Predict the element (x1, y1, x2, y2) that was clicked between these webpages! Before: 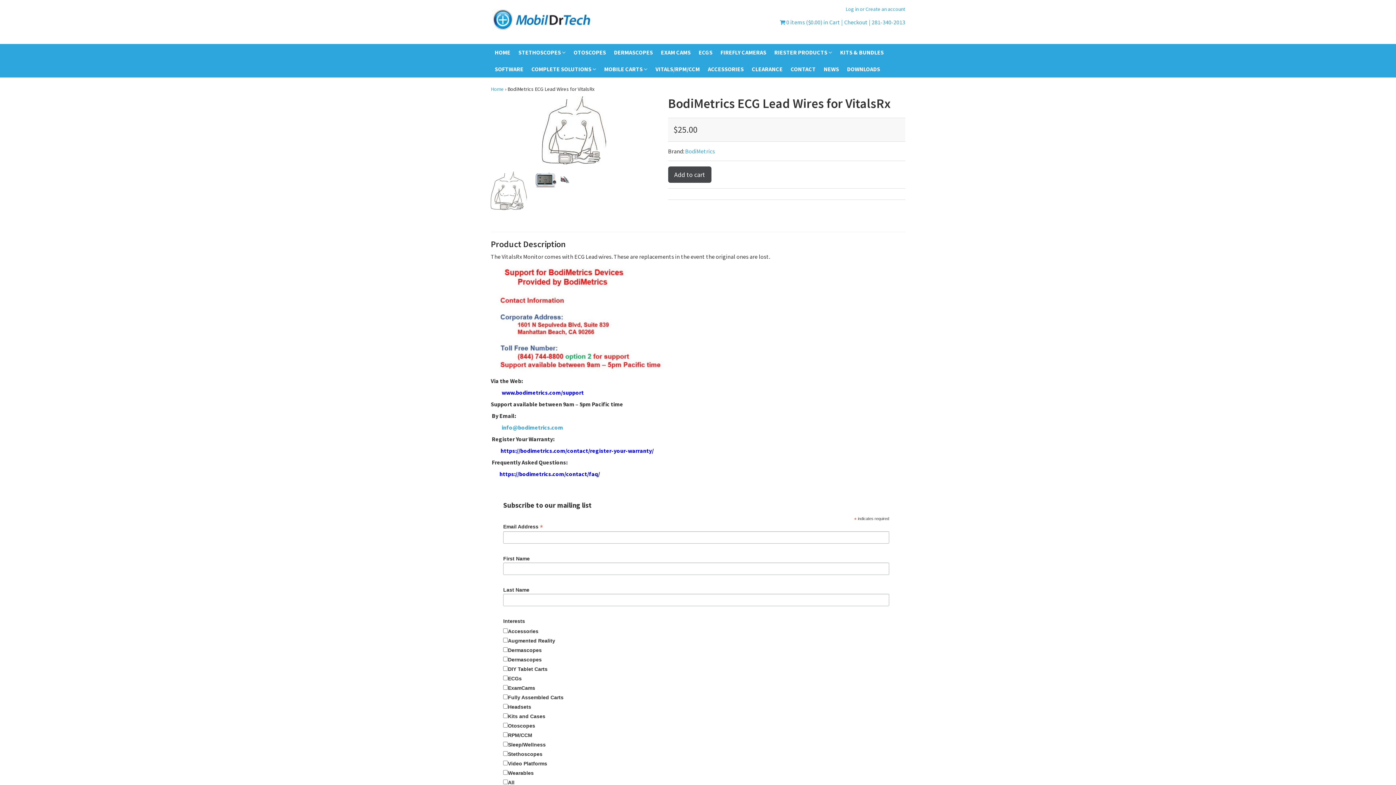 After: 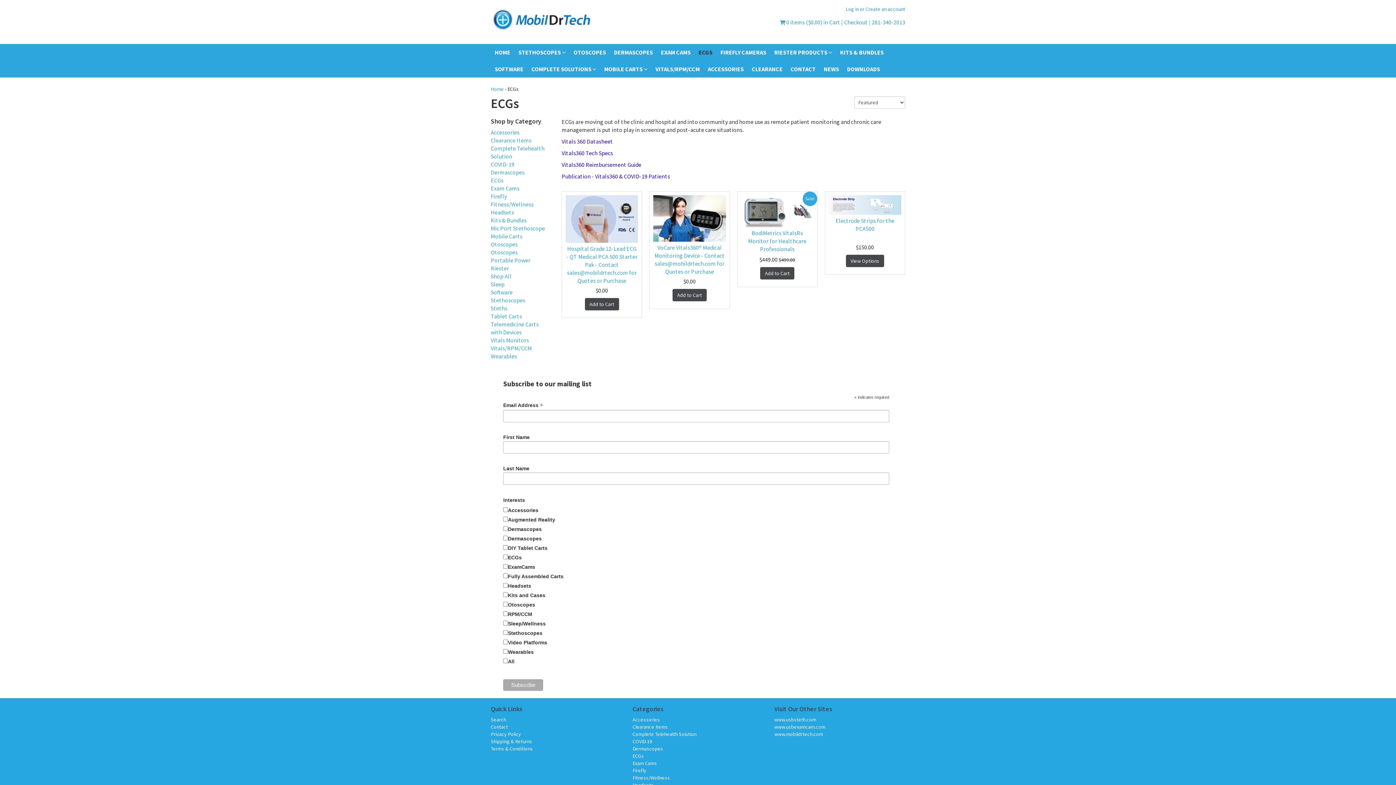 Action: bbox: (694, 44, 716, 60) label: ECGS